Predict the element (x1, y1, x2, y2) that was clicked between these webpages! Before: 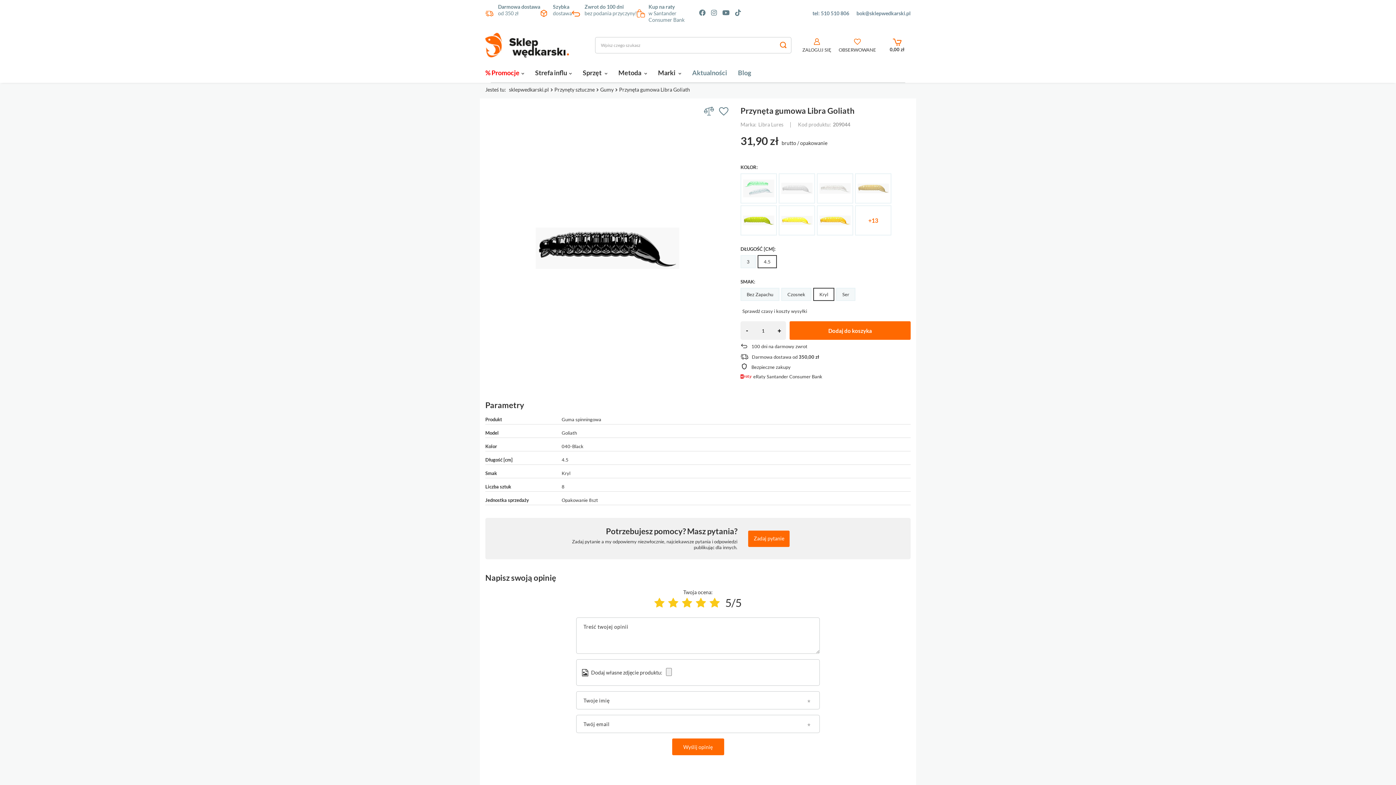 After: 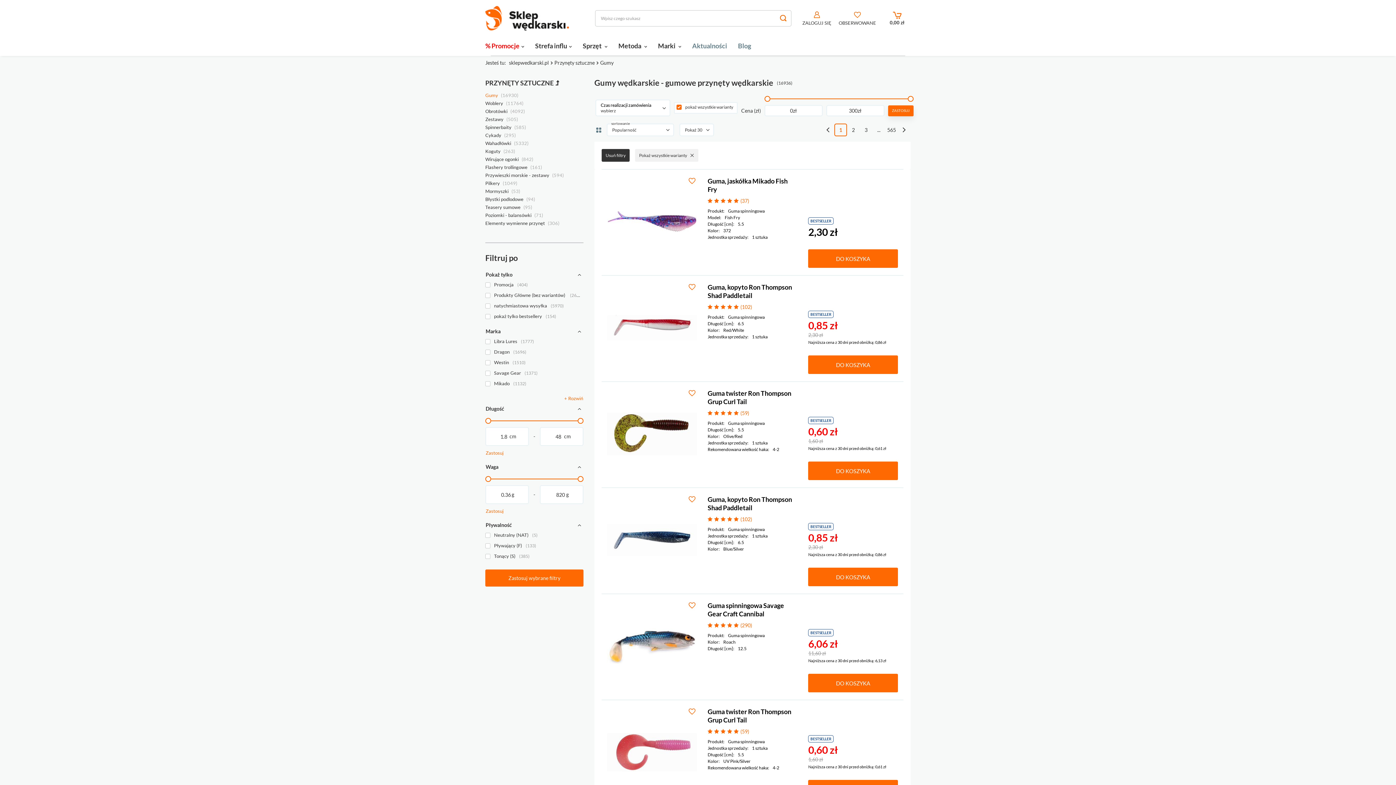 Action: bbox: (600, 86, 613, 92) label: Gumy